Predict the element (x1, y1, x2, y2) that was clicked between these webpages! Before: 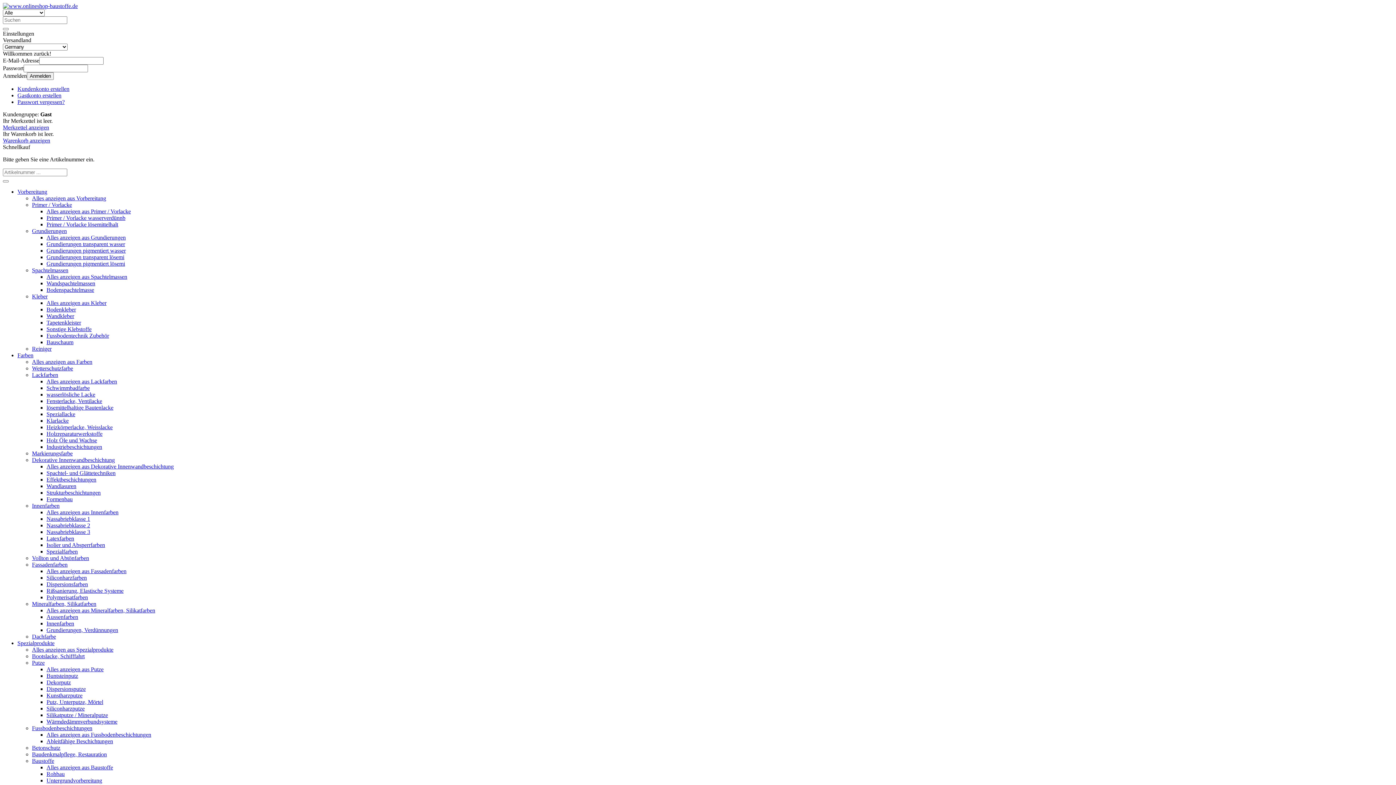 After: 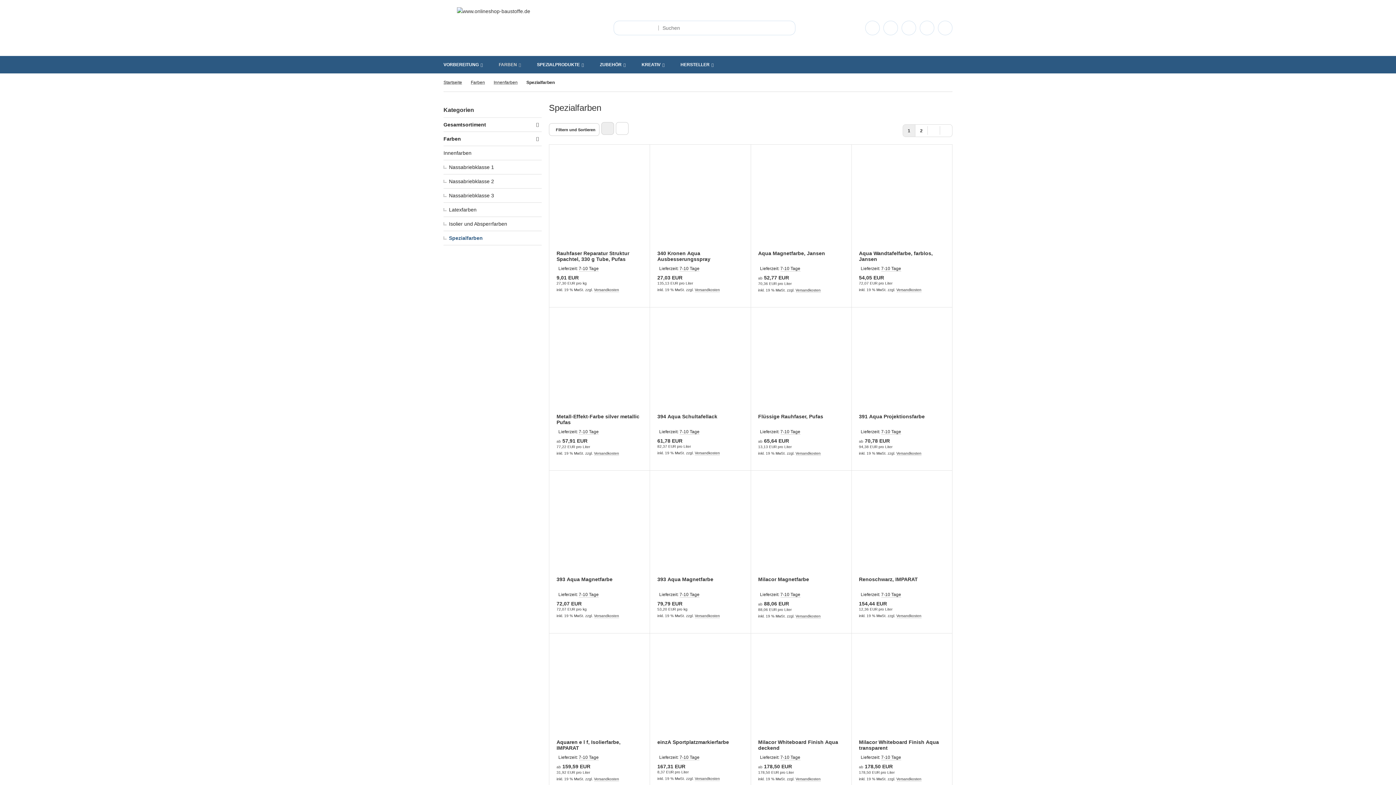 Action: label: Spezialfarben bbox: (46, 548, 77, 554)